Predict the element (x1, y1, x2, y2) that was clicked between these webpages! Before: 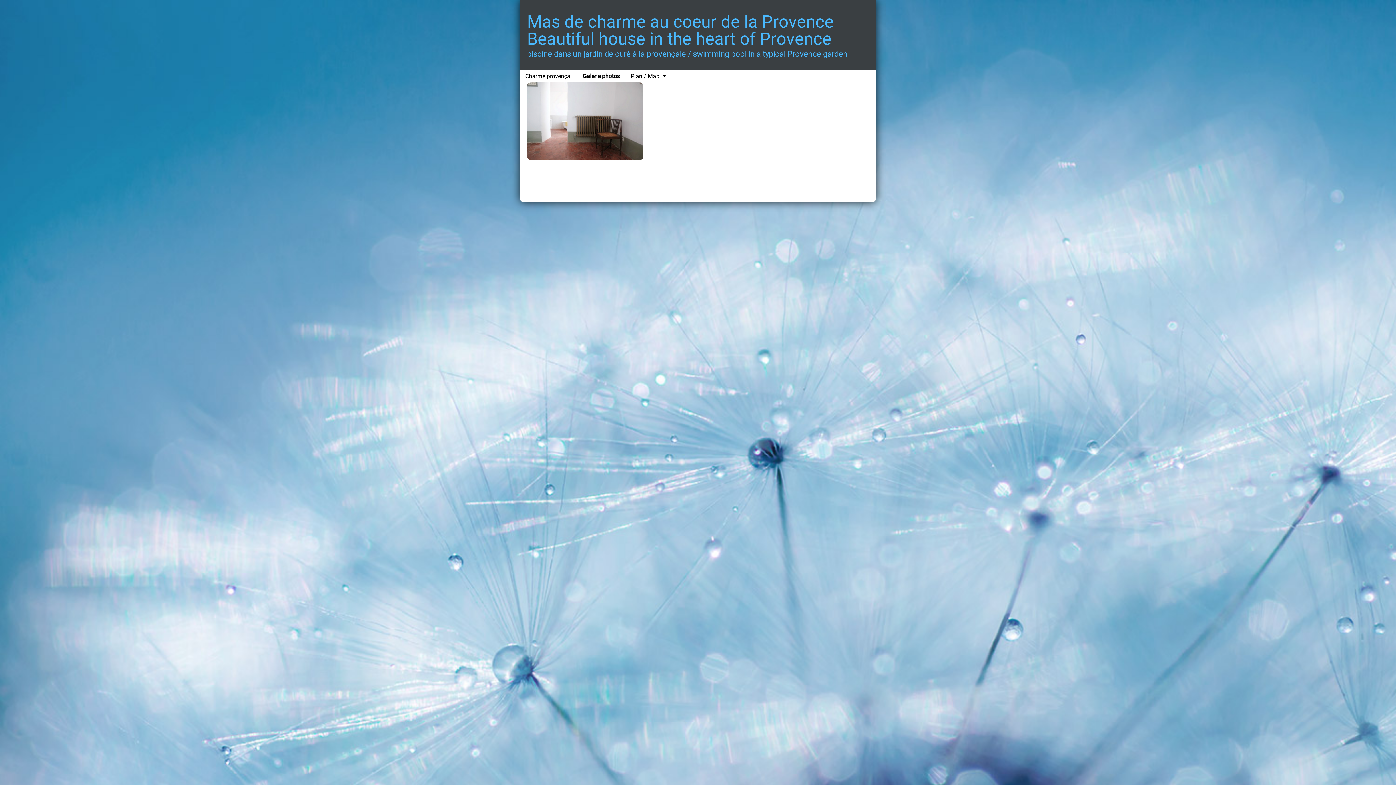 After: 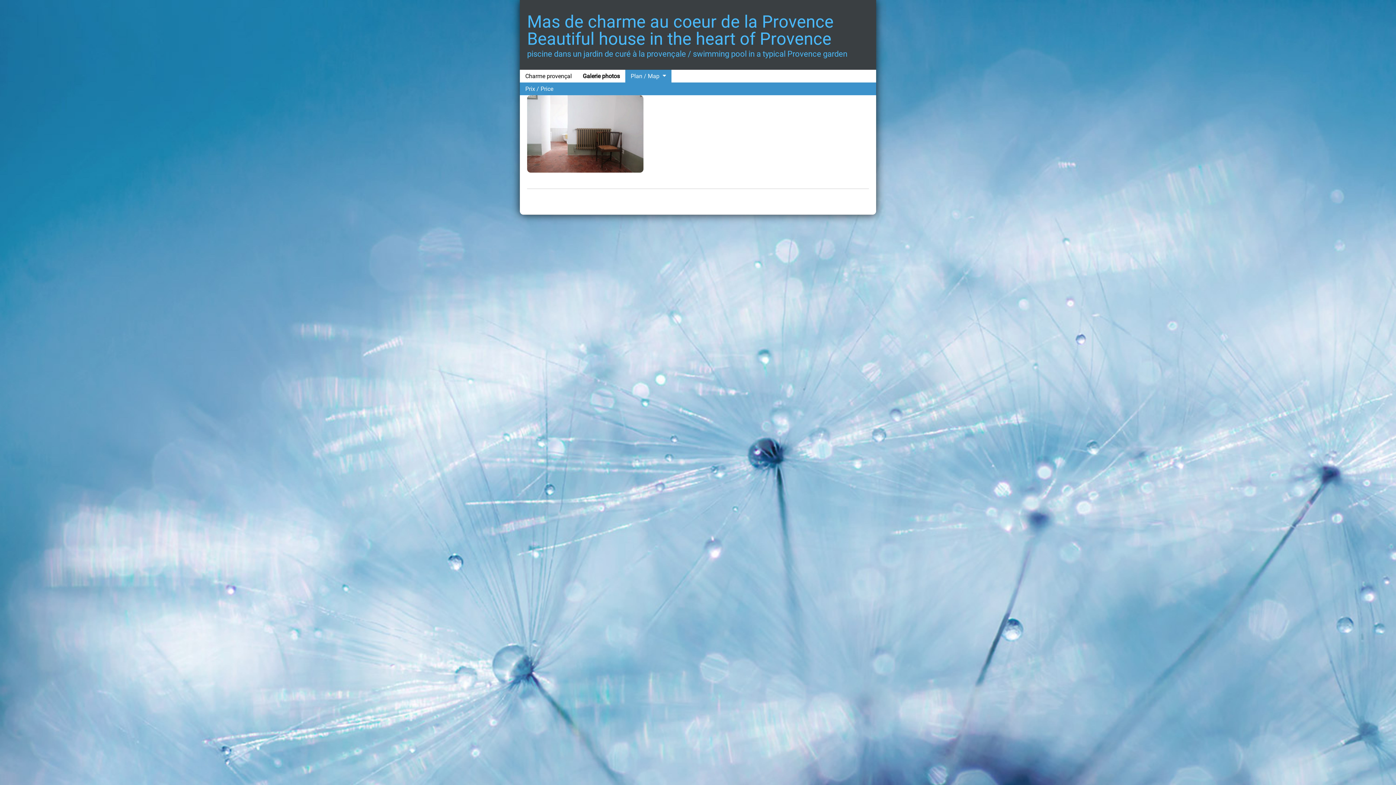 Action: bbox: (662, 72, 671, 78)